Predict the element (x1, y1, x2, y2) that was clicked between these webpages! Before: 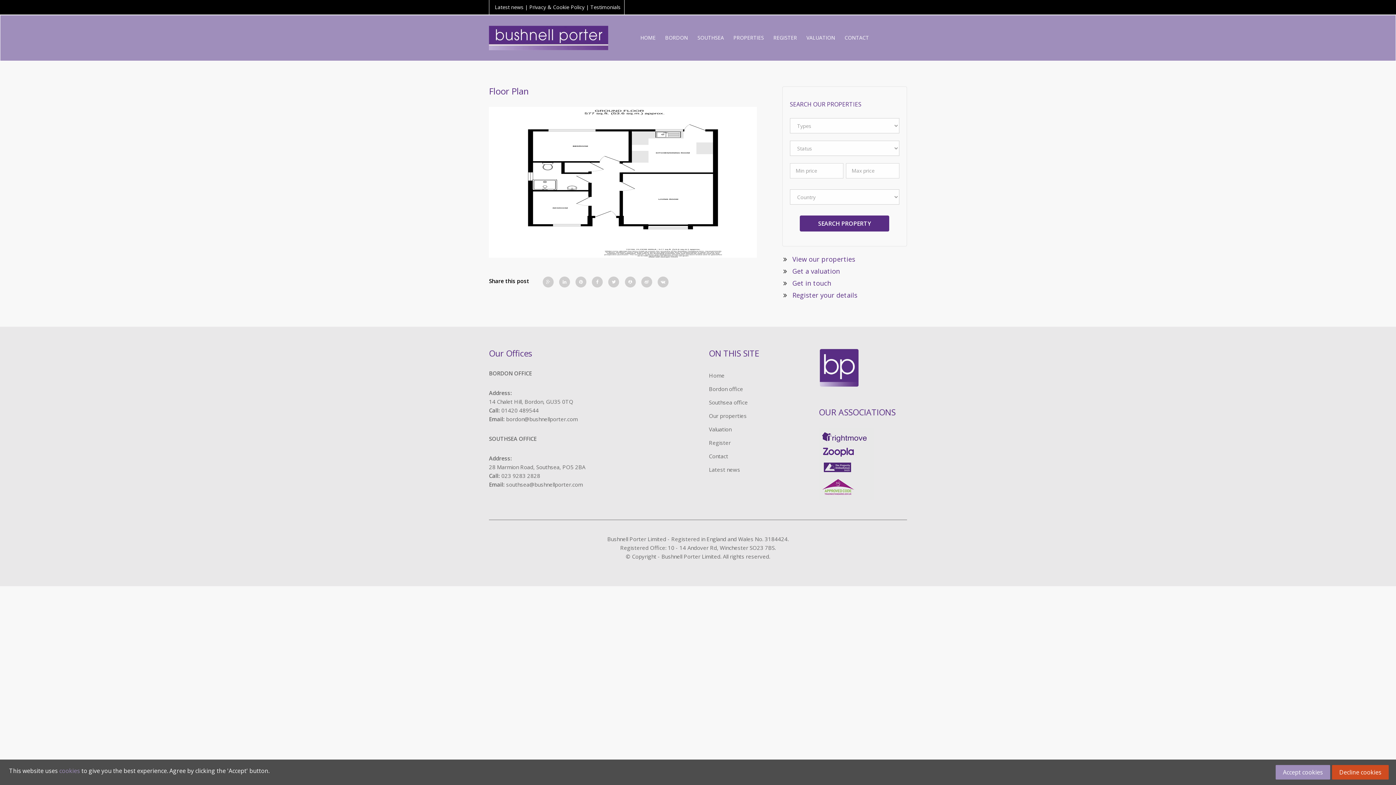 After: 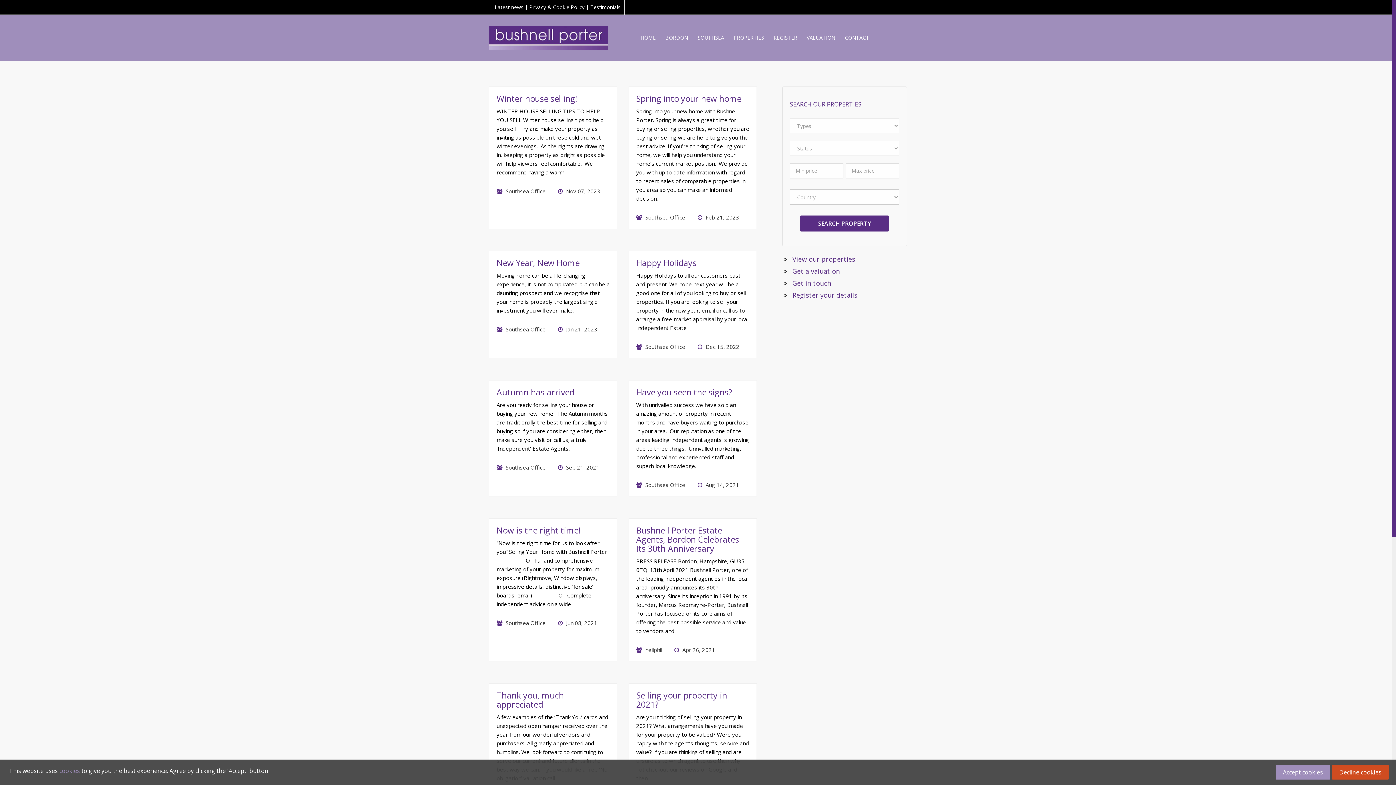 Action: label: Latest news bbox: (709, 466, 740, 473)